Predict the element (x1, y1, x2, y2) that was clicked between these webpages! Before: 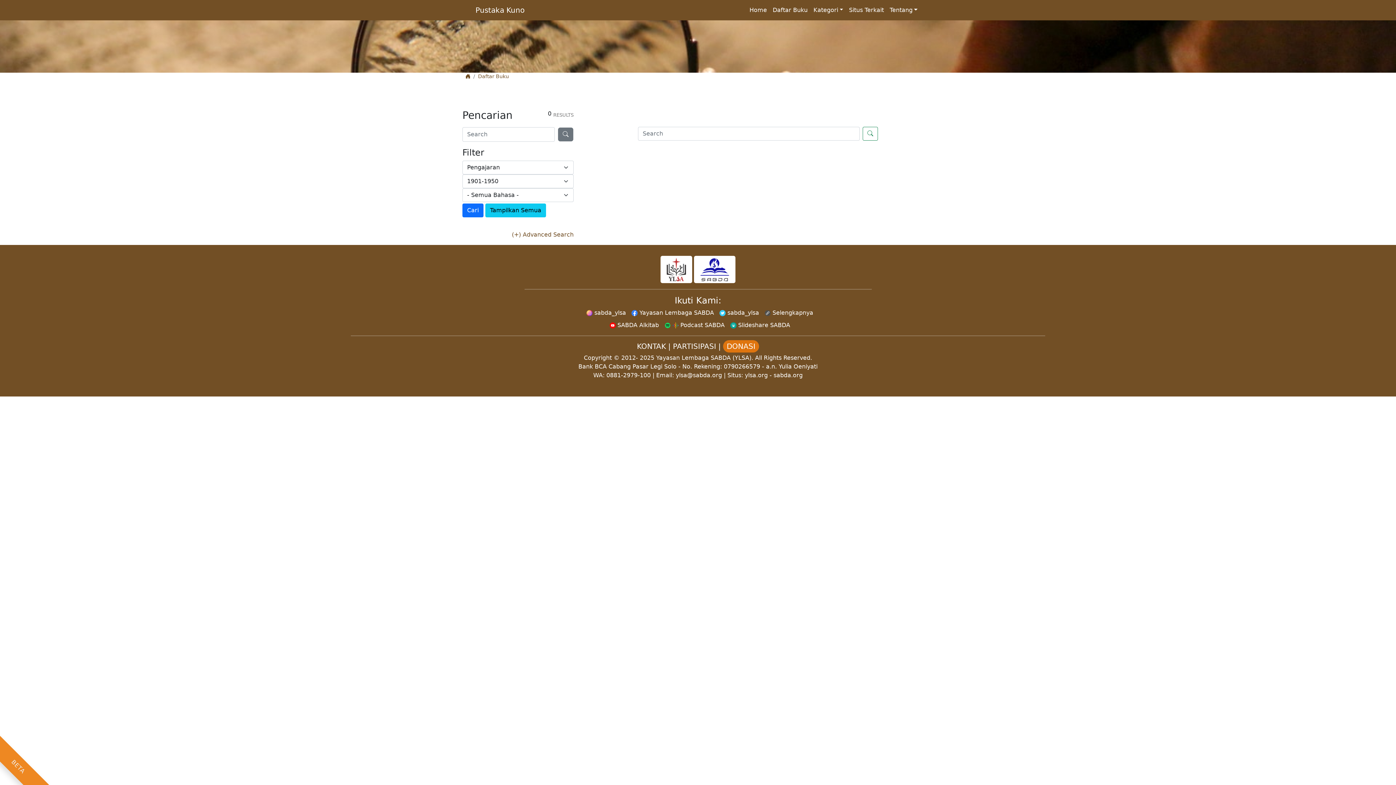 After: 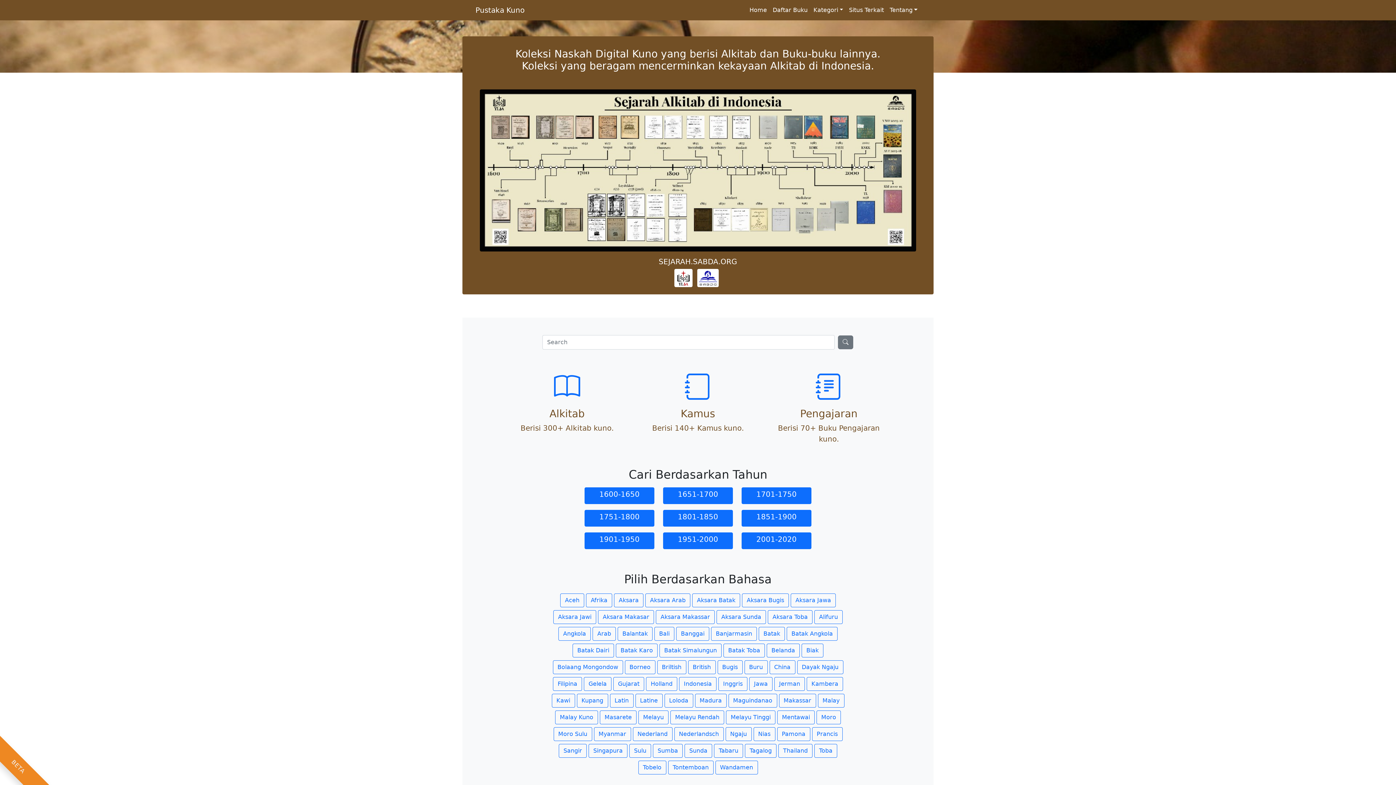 Action: label: Home bbox: (746, 2, 770, 17)